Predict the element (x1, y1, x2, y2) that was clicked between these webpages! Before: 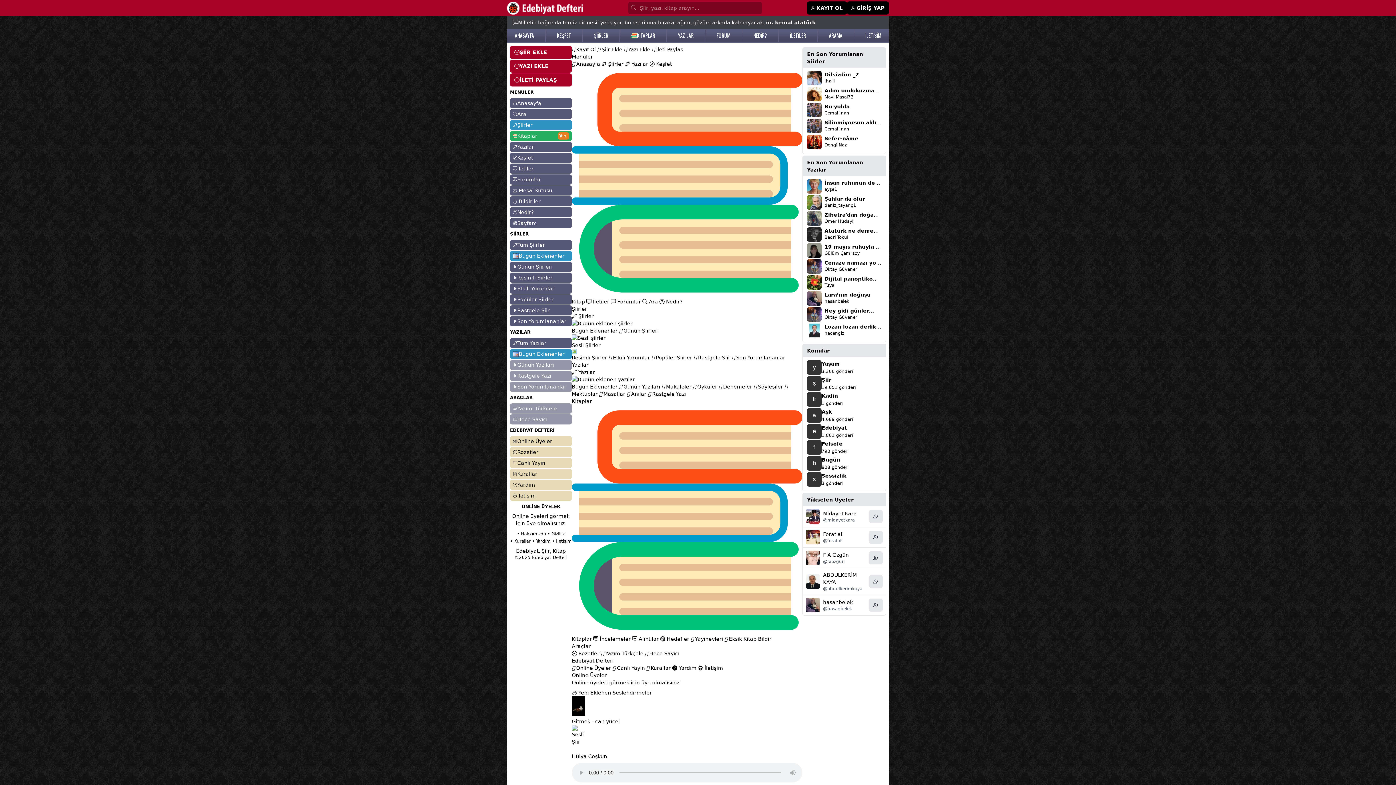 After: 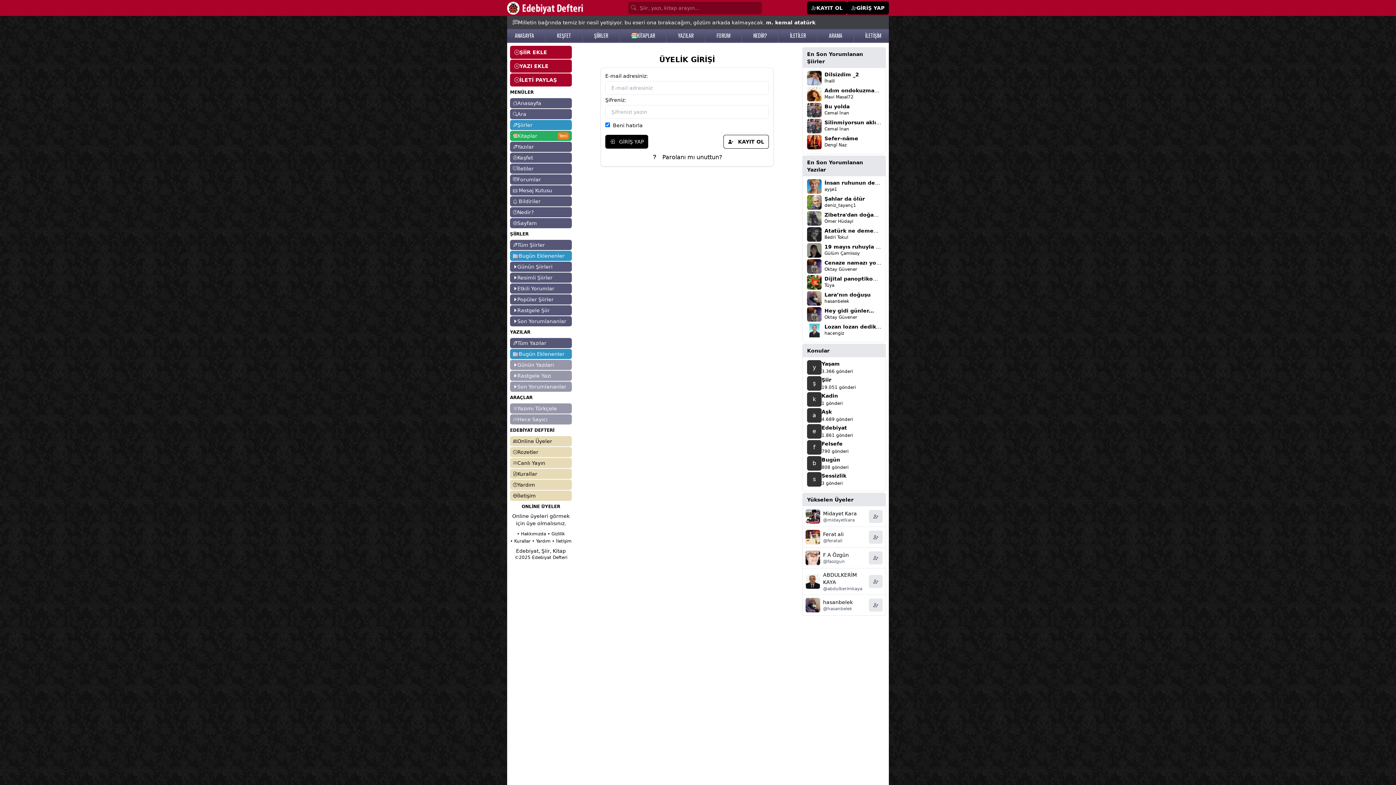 Action: bbox: (869, 530, 882, 544)